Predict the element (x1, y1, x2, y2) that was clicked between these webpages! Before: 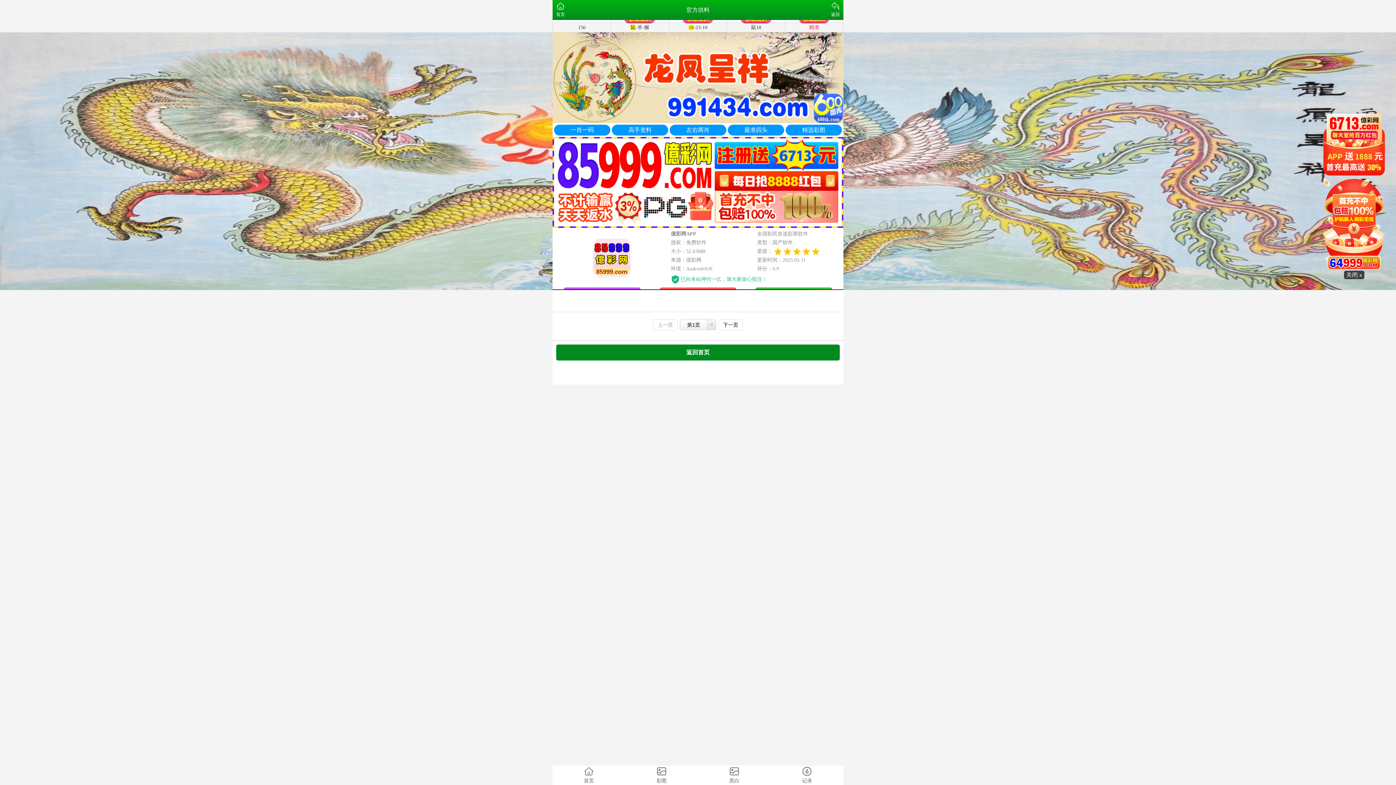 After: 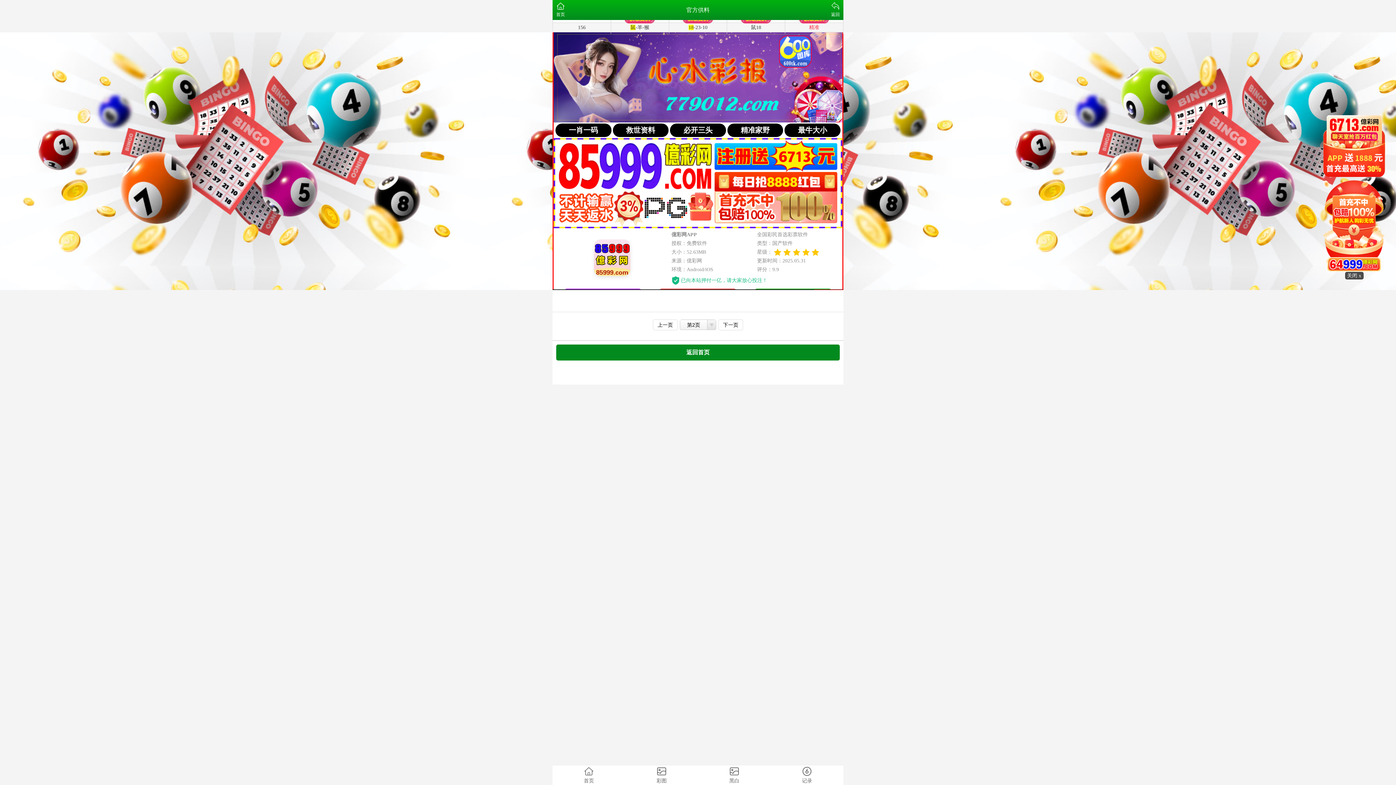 Action: bbox: (718, 319, 743, 330) label: 下一页